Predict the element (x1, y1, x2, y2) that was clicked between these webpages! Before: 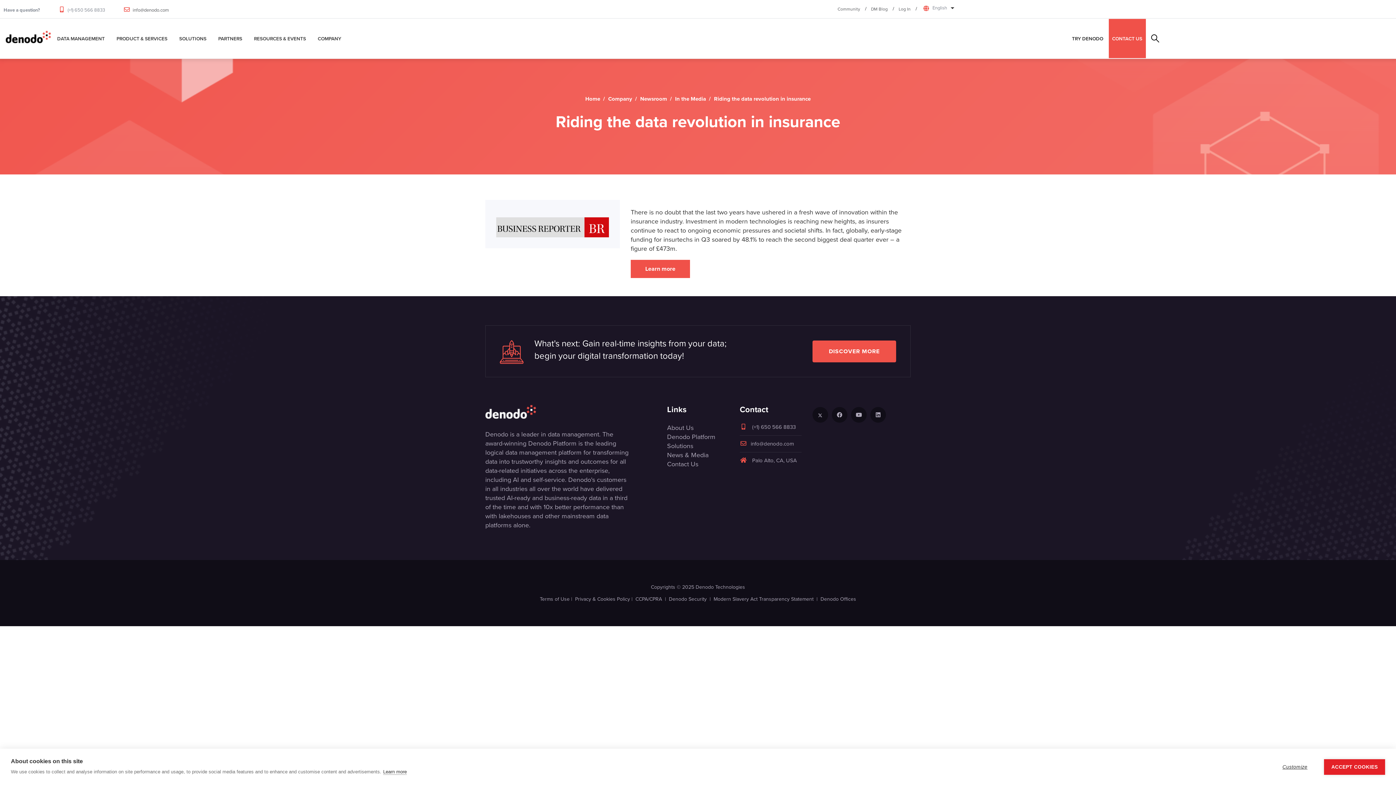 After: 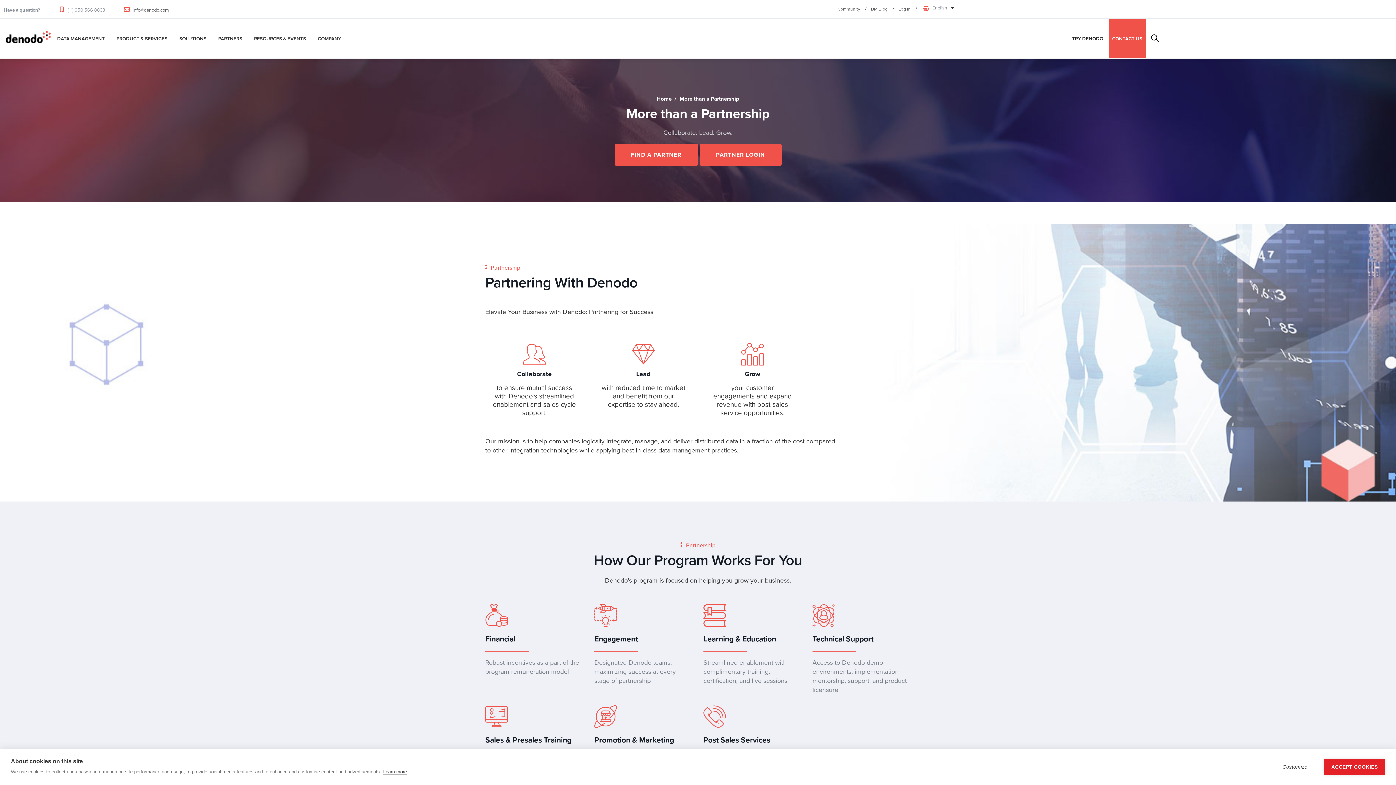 Action: bbox: (212, 22, 248, 54) label: PARTNERS